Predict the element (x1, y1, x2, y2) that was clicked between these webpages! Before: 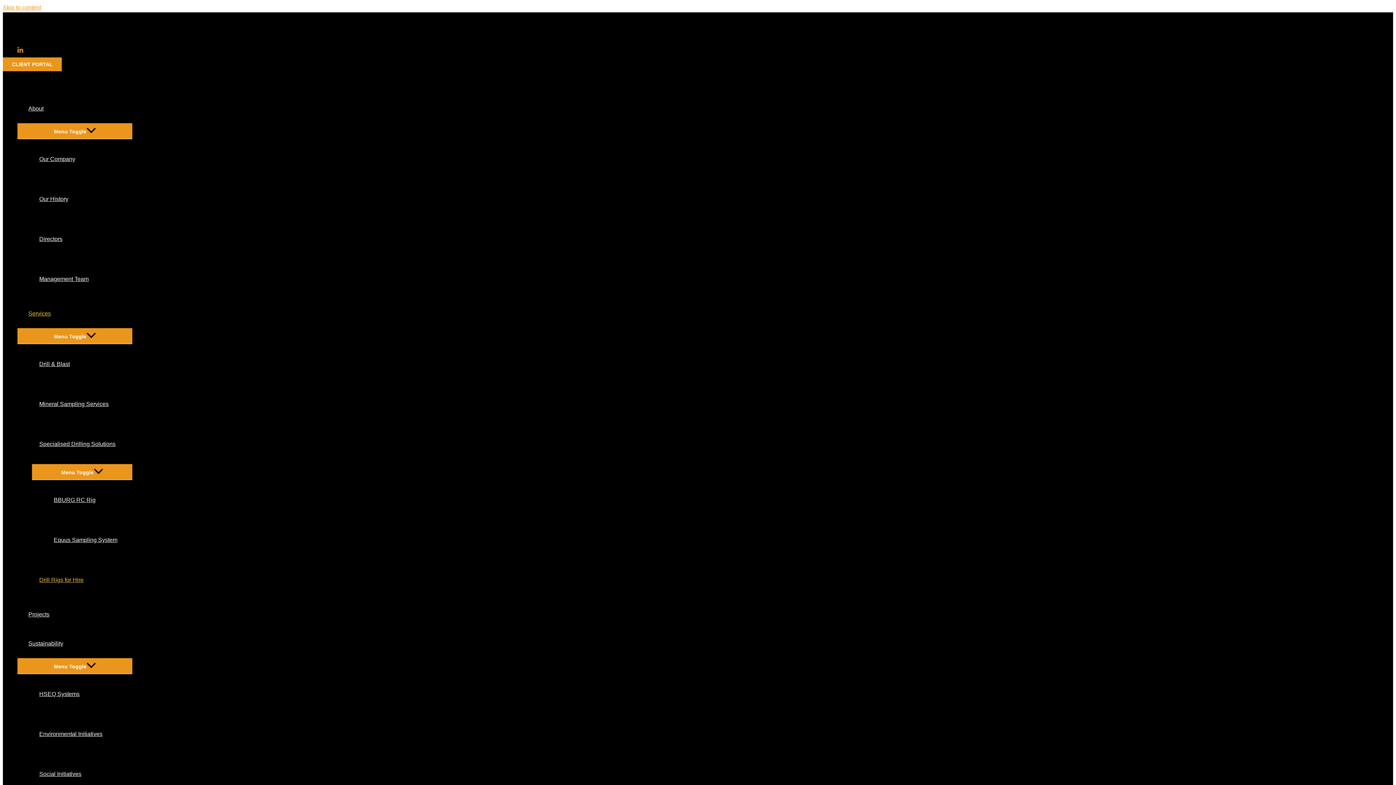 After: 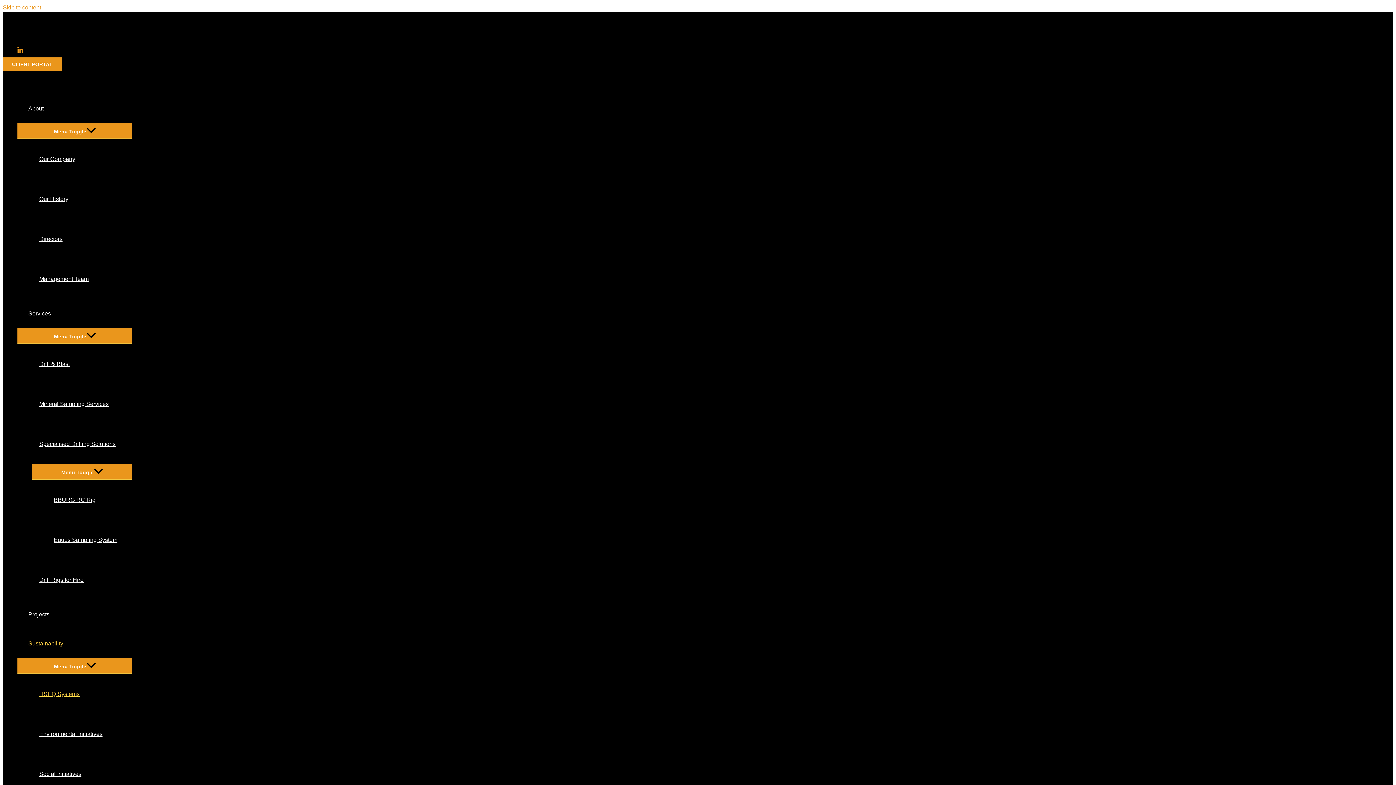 Action: bbox: (32, 674, 132, 714) label: HSEQ Systems